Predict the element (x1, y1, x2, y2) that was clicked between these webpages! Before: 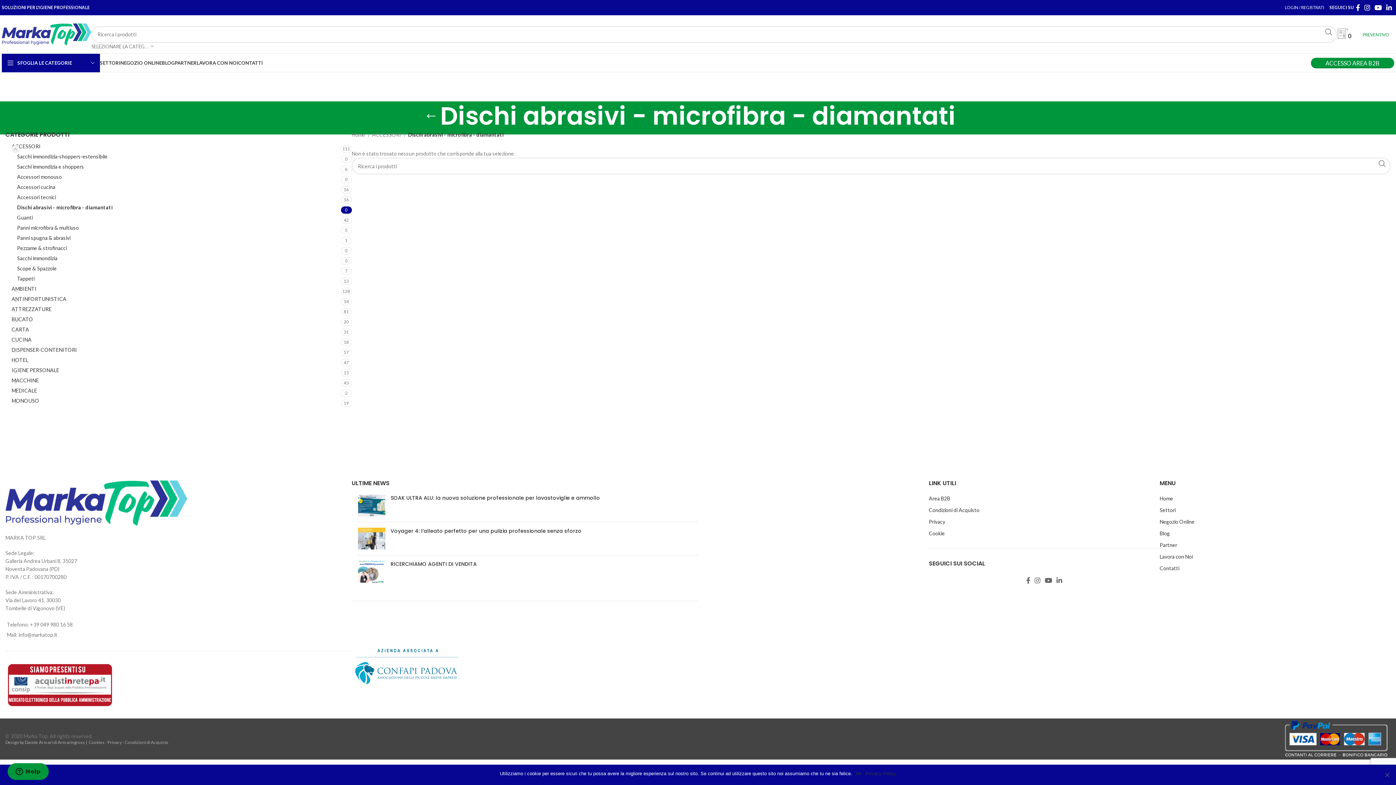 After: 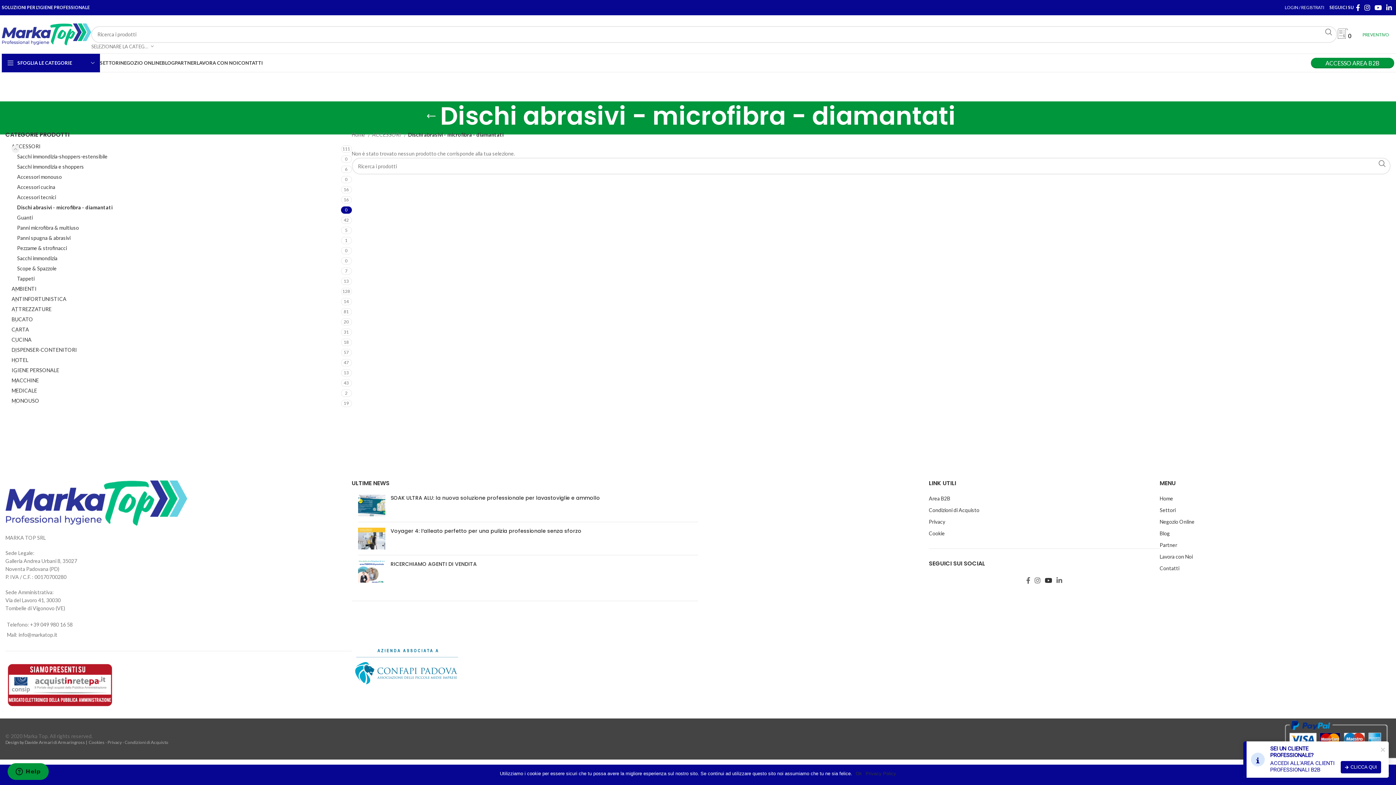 Action: label: YouTube social link bbox: (1042, 575, 1054, 586)